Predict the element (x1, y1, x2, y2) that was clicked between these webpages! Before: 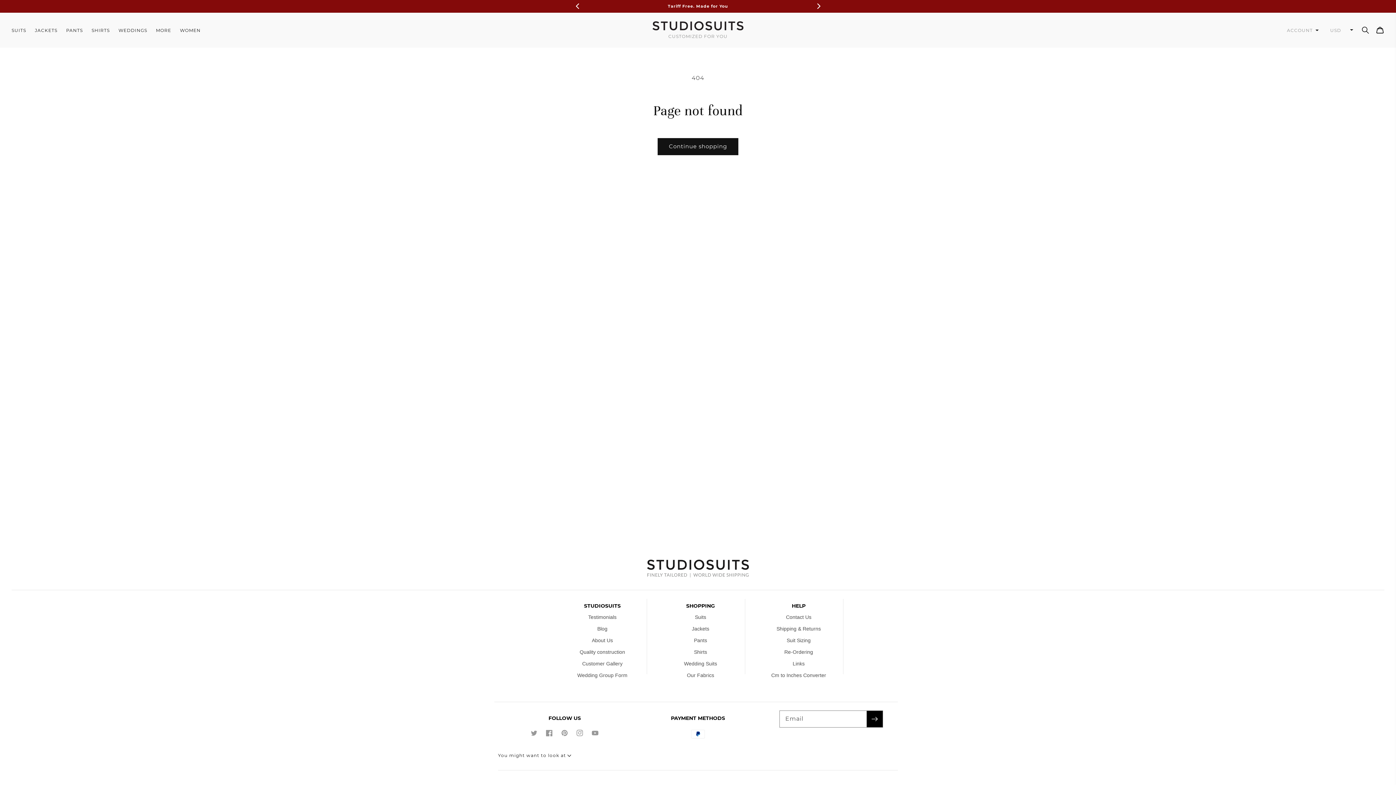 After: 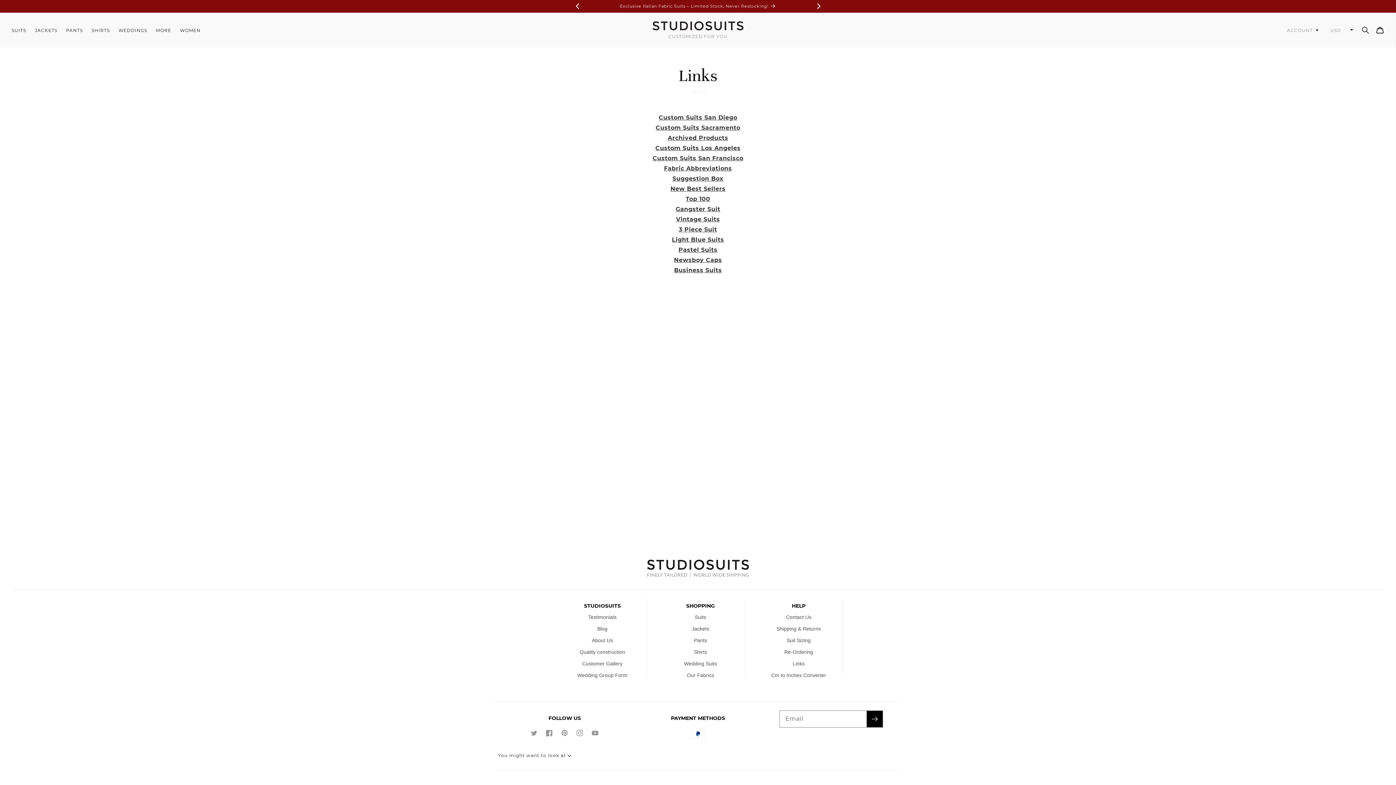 Action: label: Links bbox: (792, 658, 804, 669)